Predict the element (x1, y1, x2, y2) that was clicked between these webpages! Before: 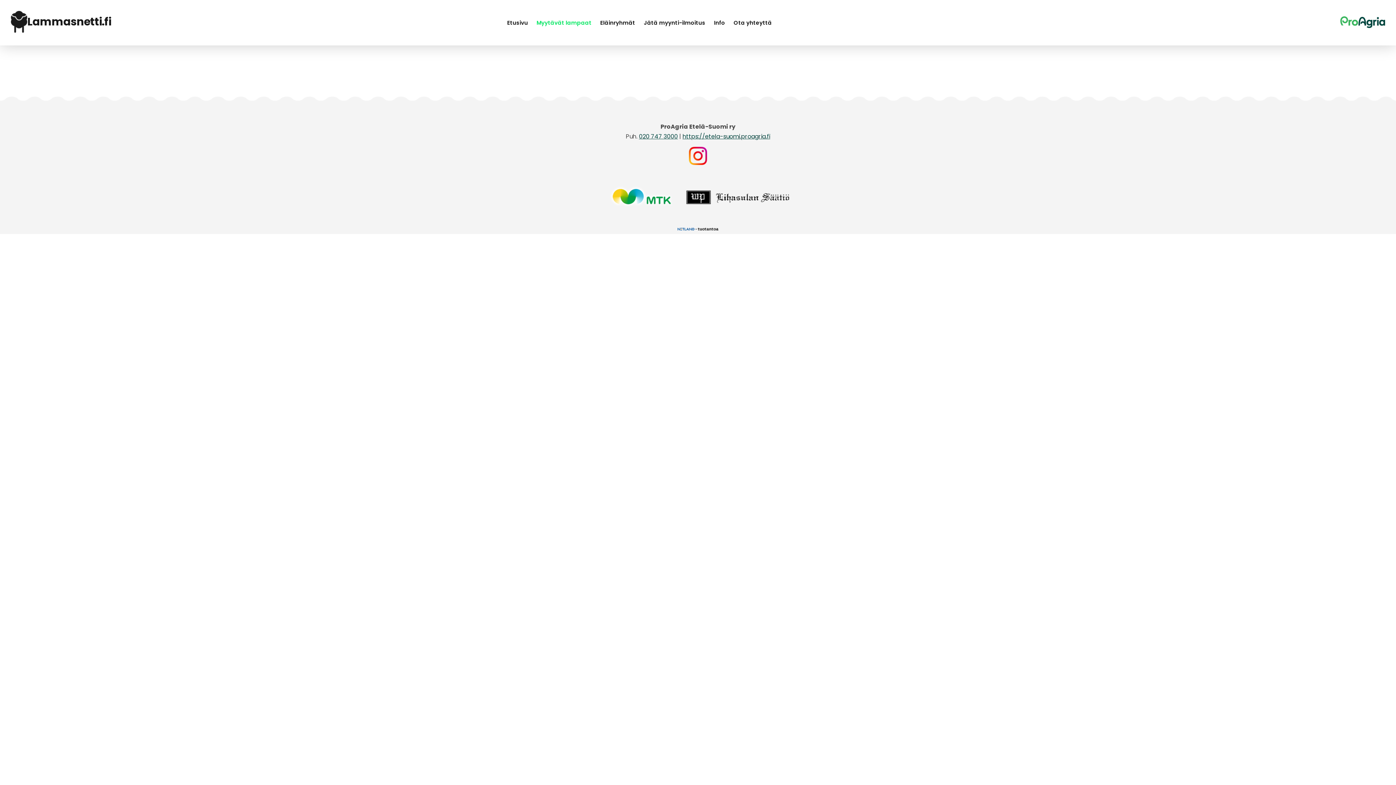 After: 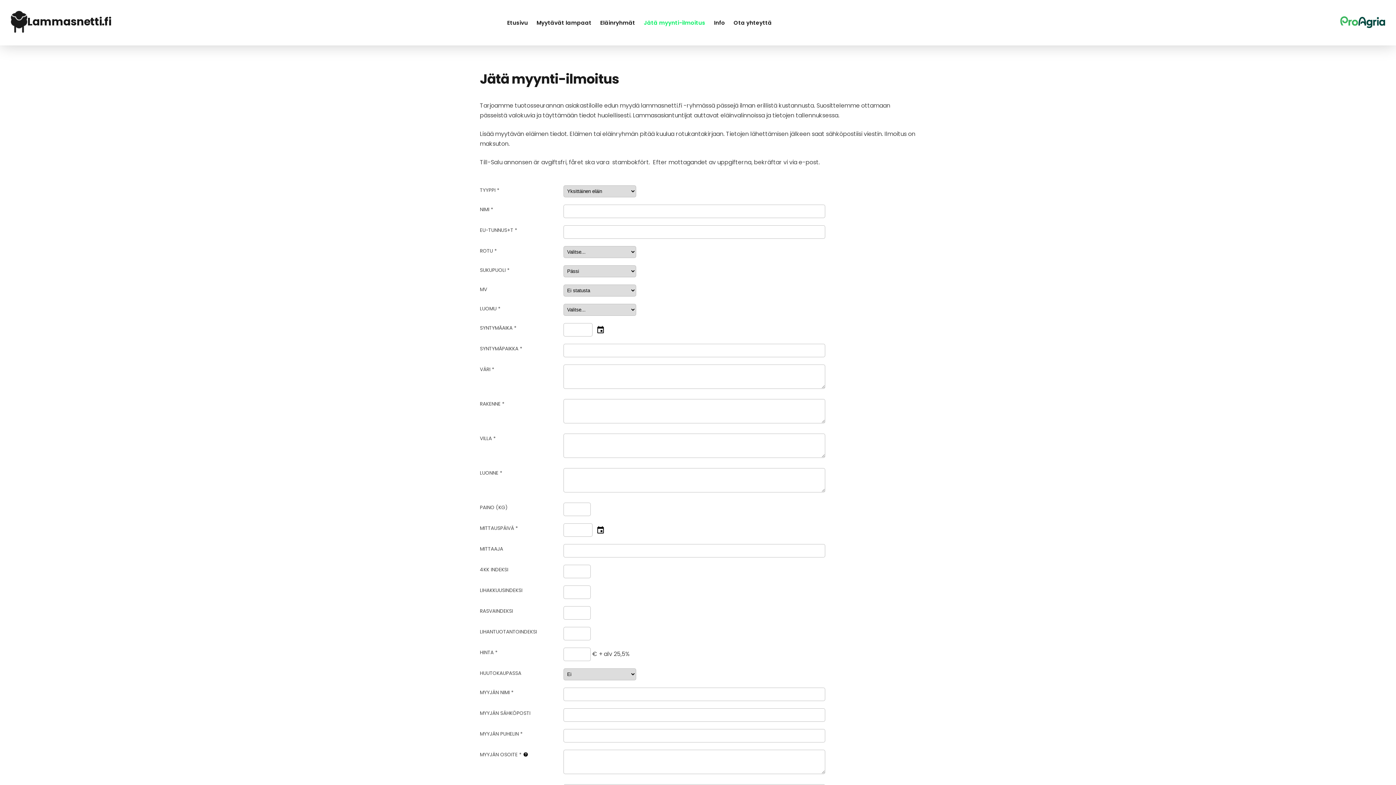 Action: label: Jätä myynti-ilmoitus bbox: (639, 1, 709, 44)